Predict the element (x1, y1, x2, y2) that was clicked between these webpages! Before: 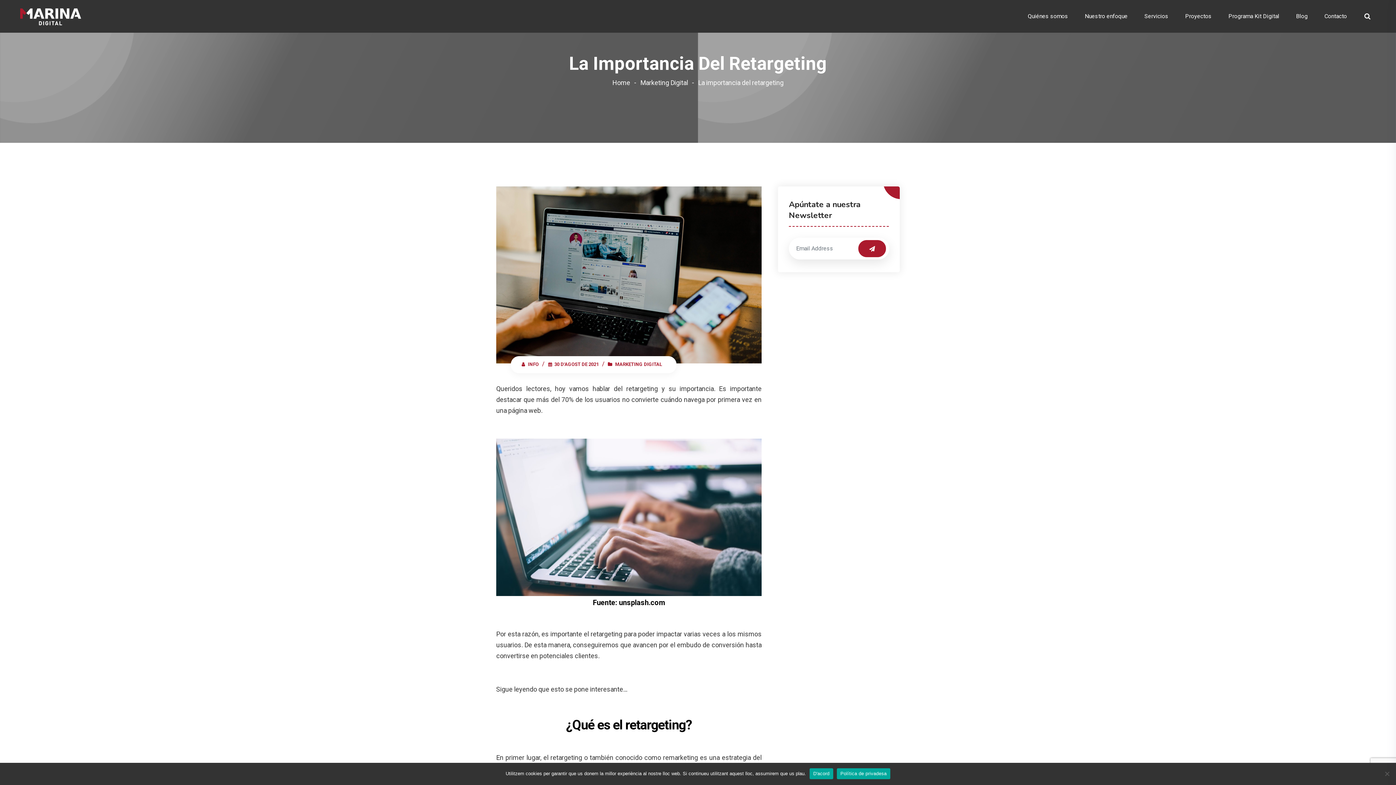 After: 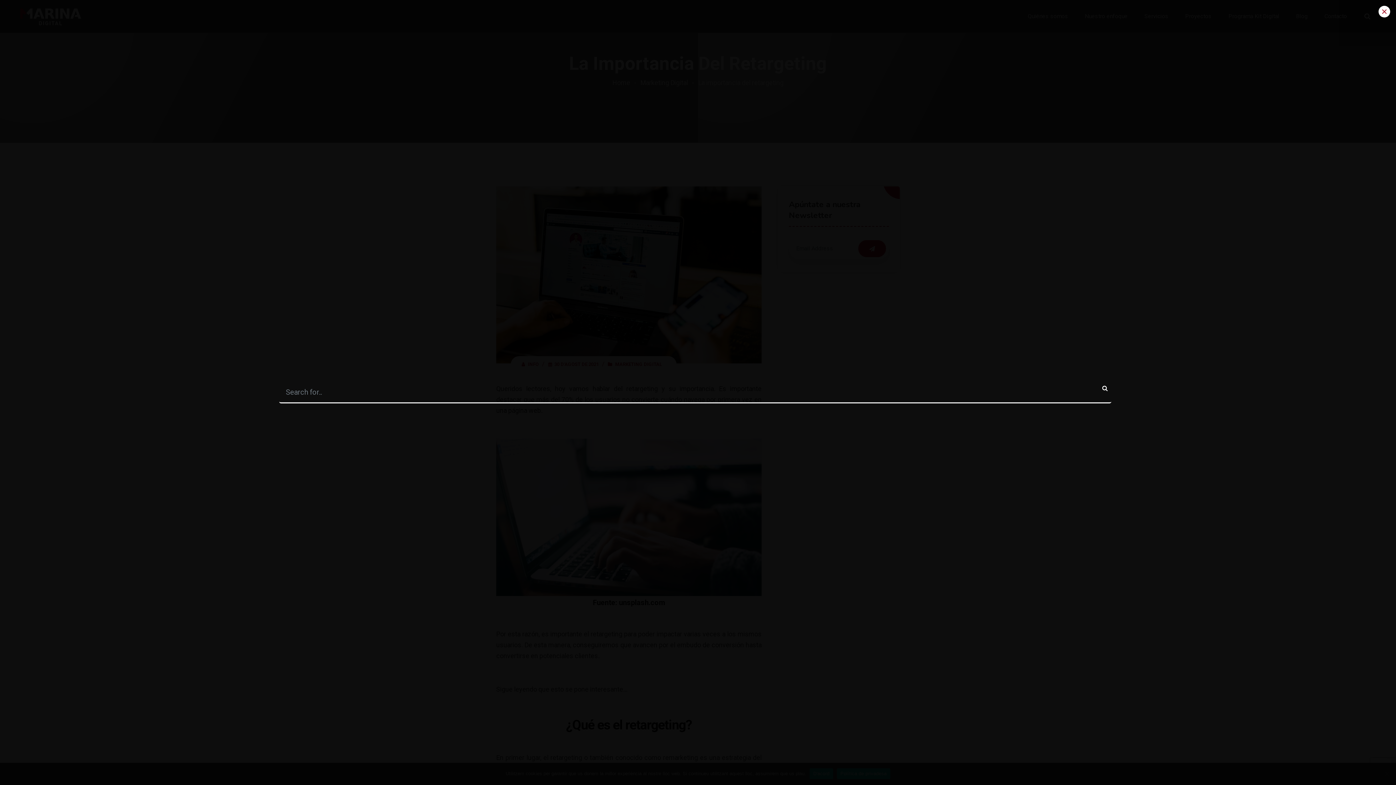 Action: bbox: (1364, 12, 1370, 20)